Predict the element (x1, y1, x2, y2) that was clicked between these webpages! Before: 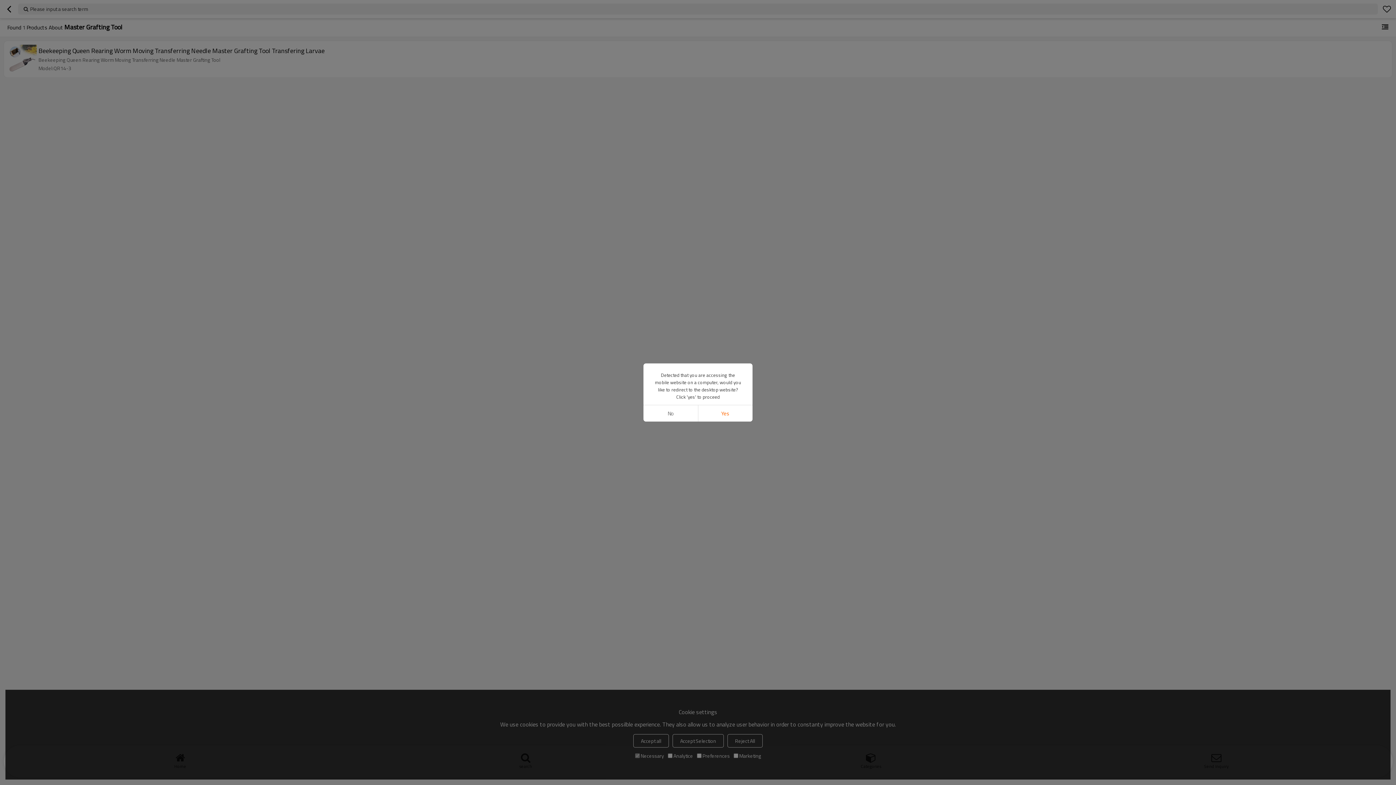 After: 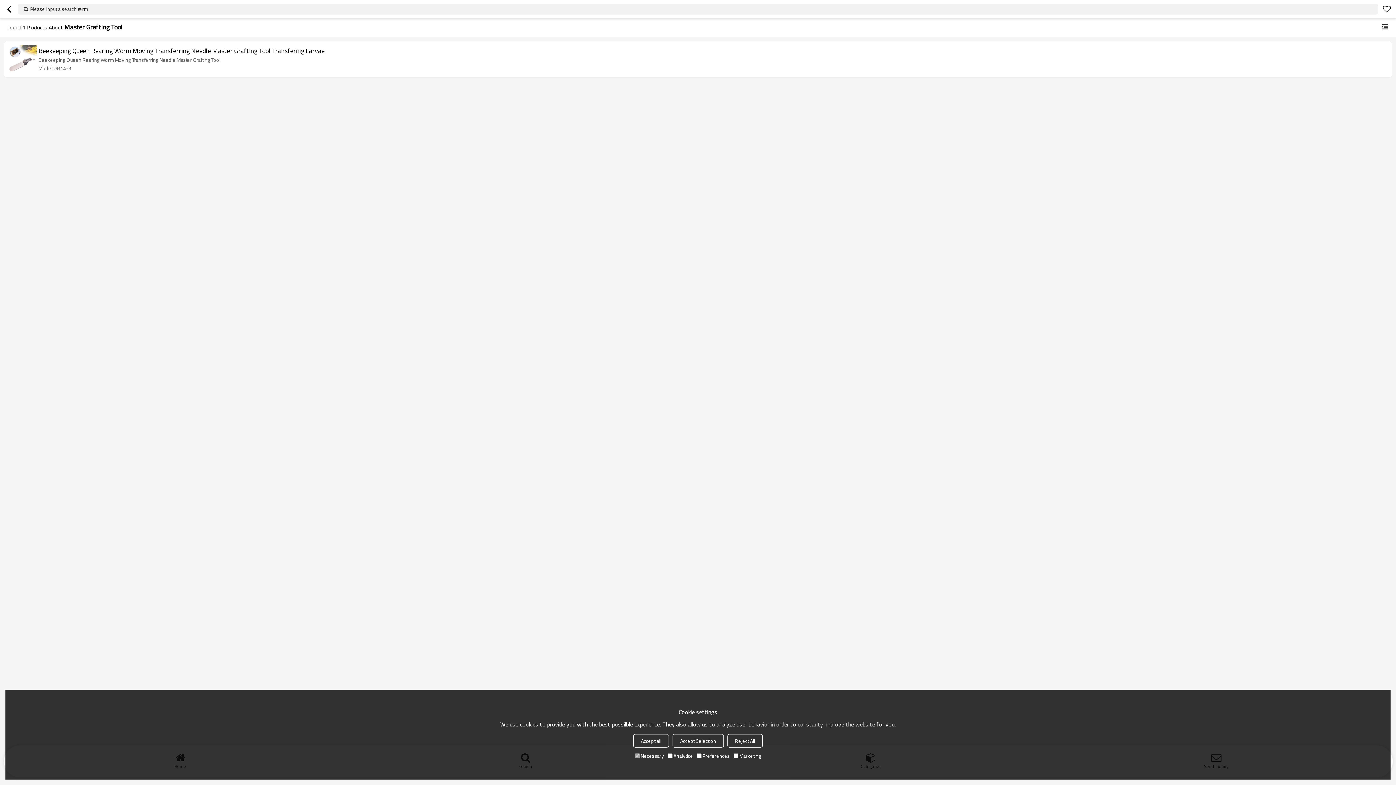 Action: label: No bbox: (643, 405, 698, 421)